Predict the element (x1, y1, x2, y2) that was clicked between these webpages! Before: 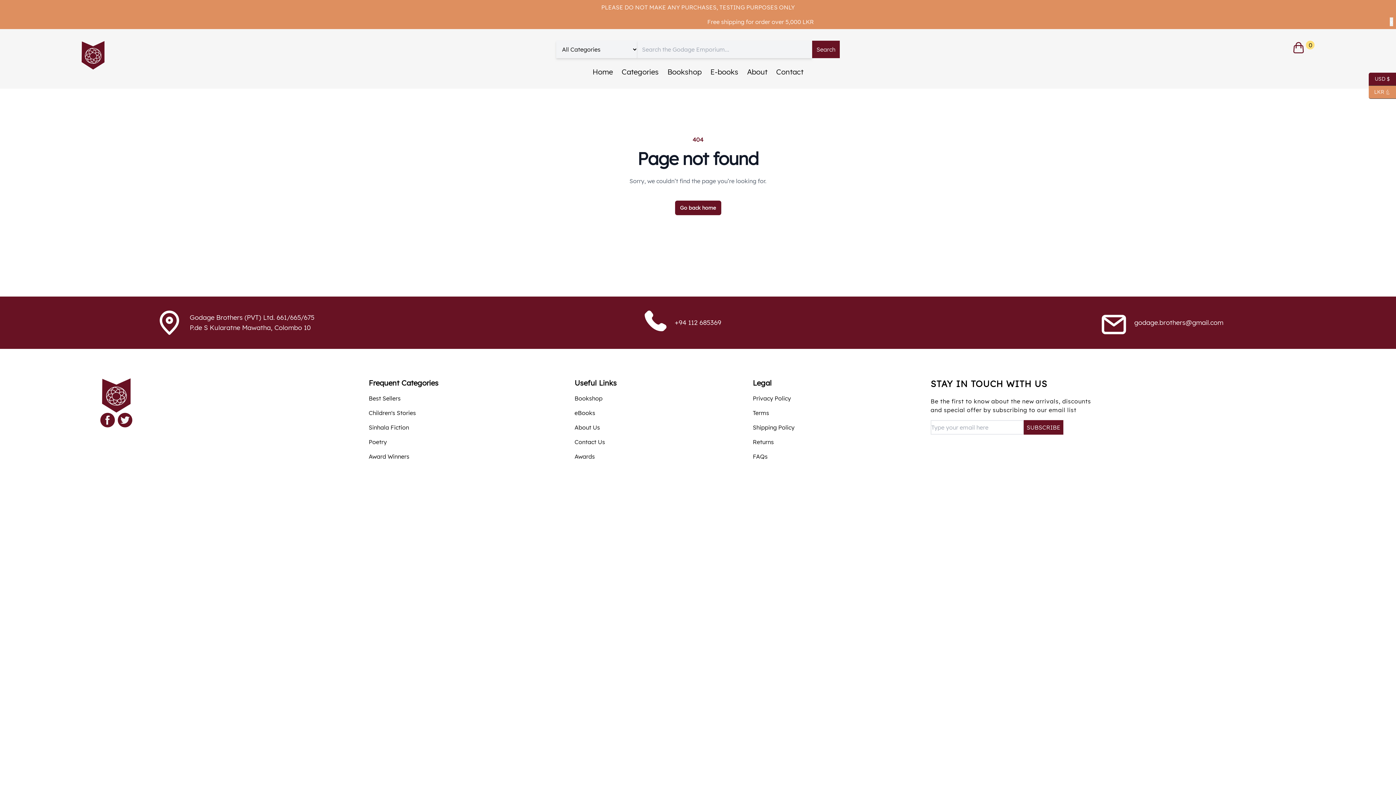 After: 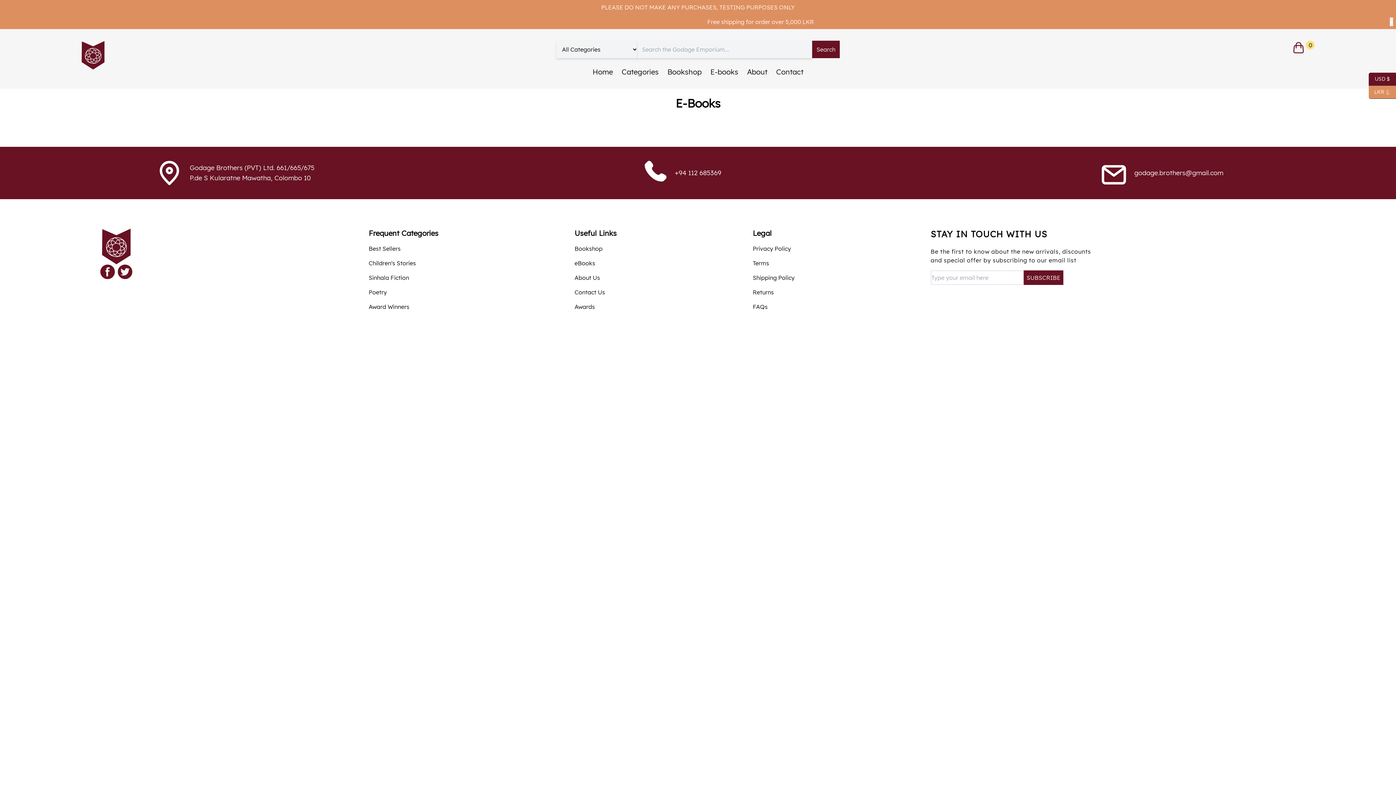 Action: label: E-books bbox: (710, 66, 738, 77)